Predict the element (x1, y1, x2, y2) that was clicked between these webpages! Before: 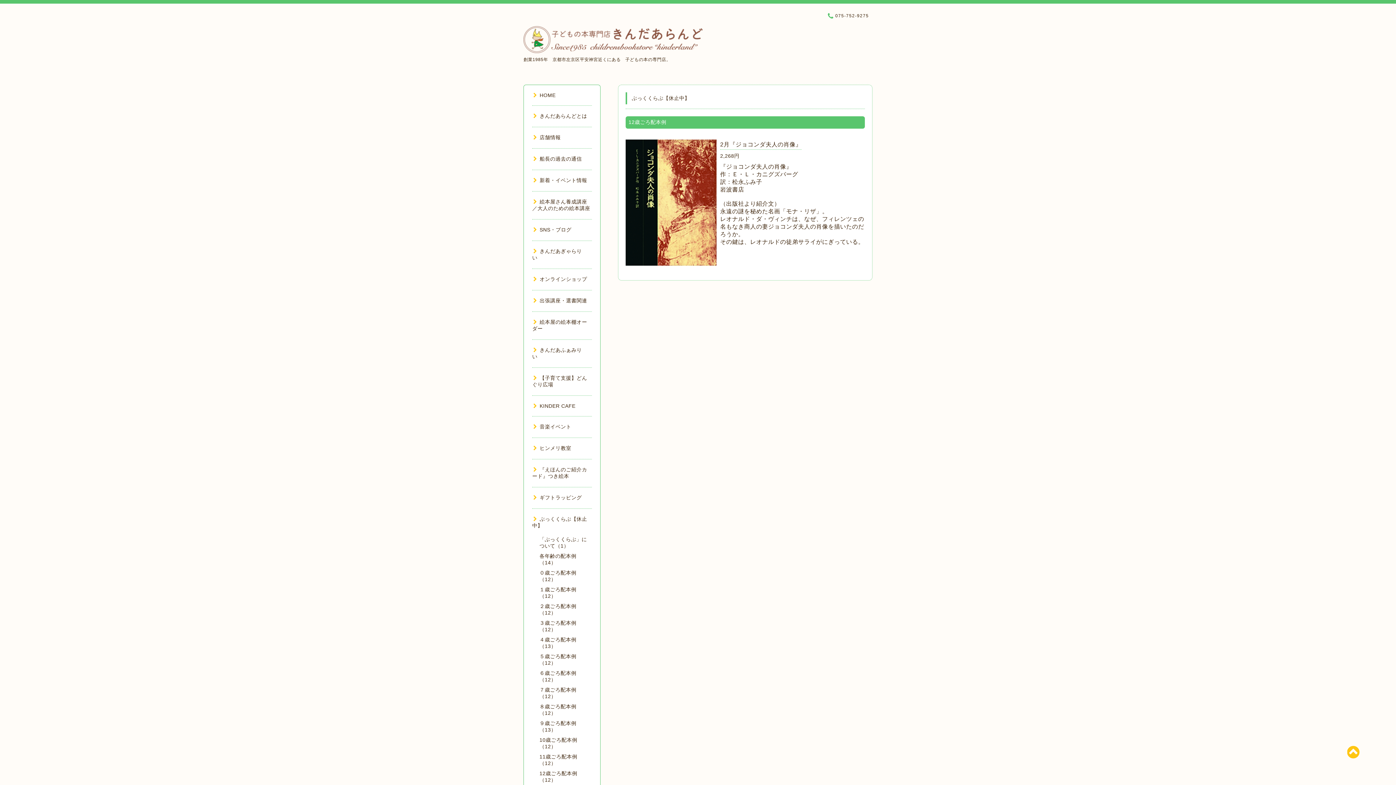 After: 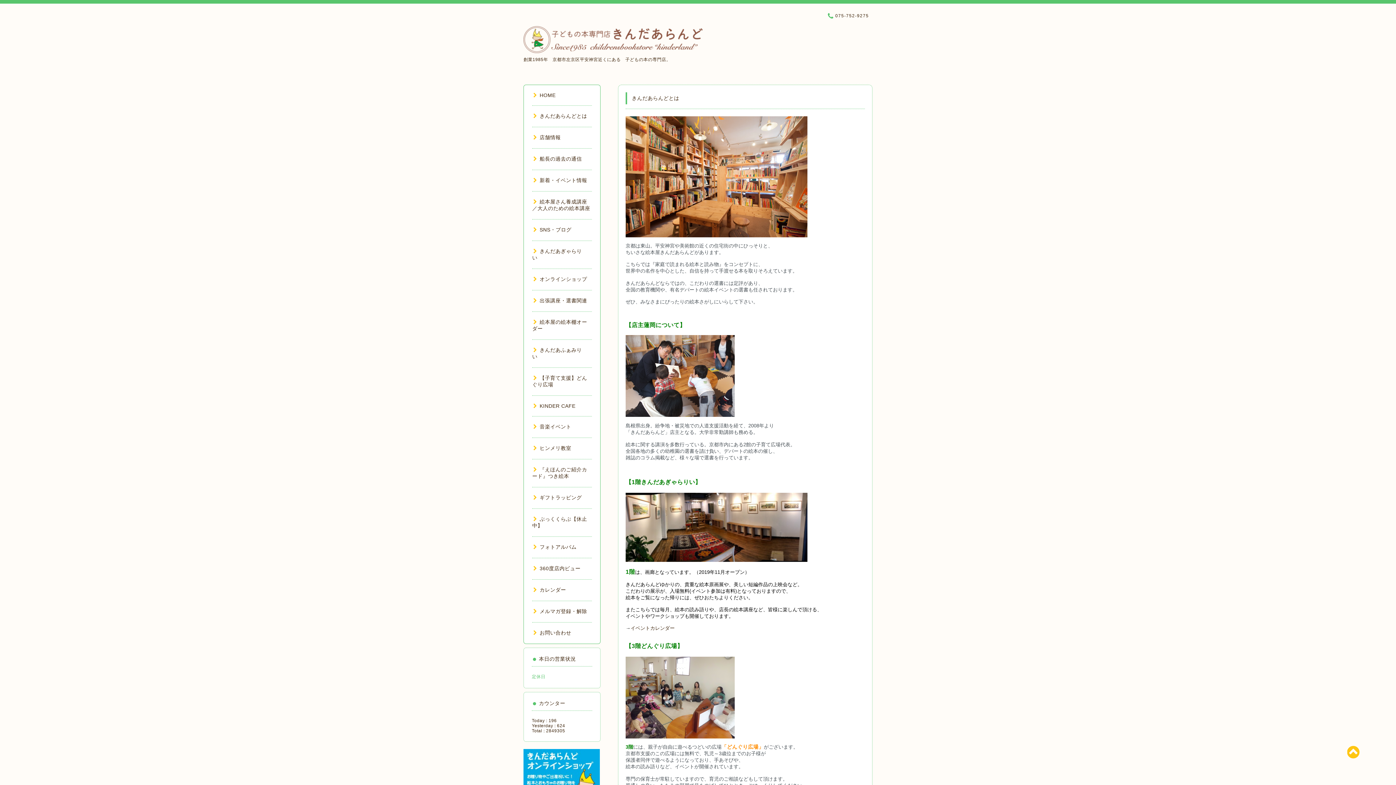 Action: label: きんだあらんどとは bbox: (532, 113, 587, 118)